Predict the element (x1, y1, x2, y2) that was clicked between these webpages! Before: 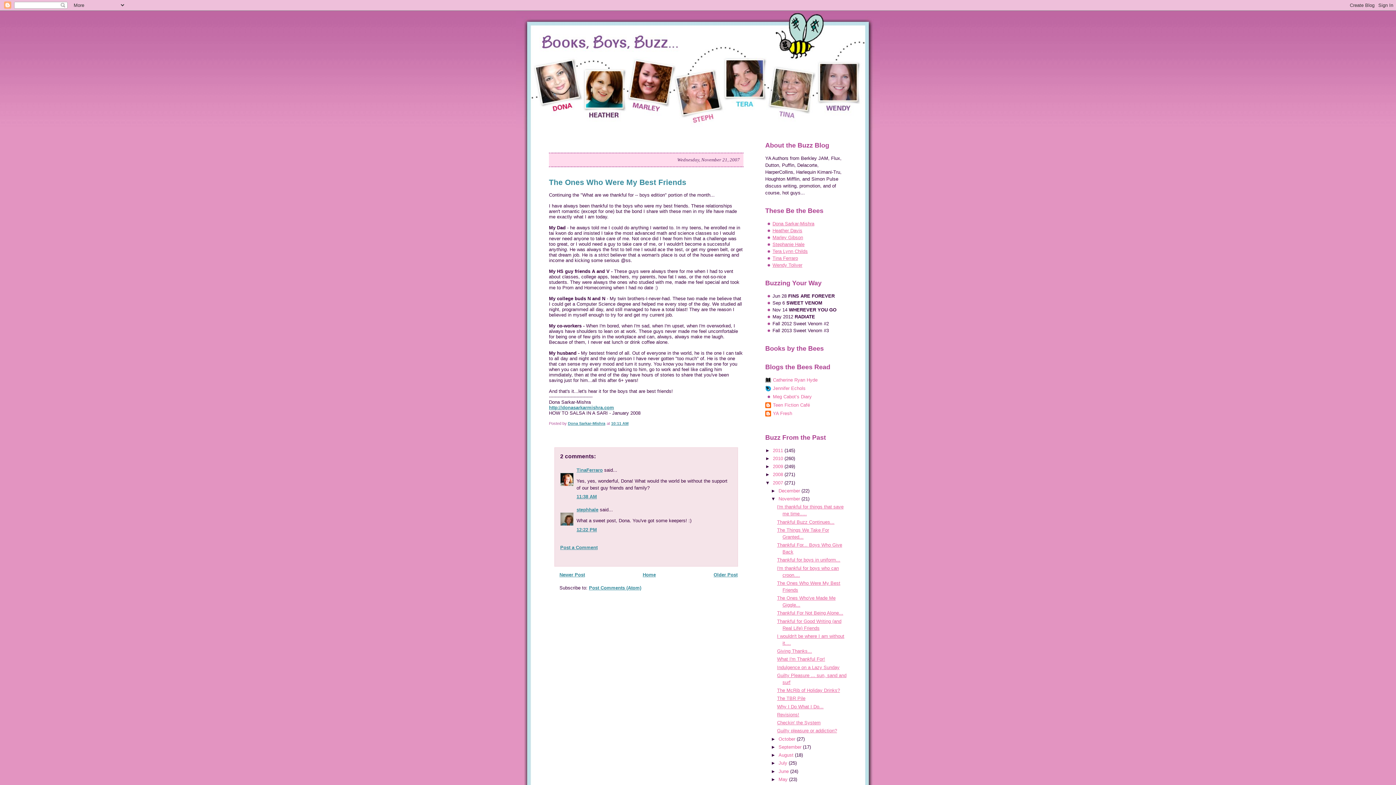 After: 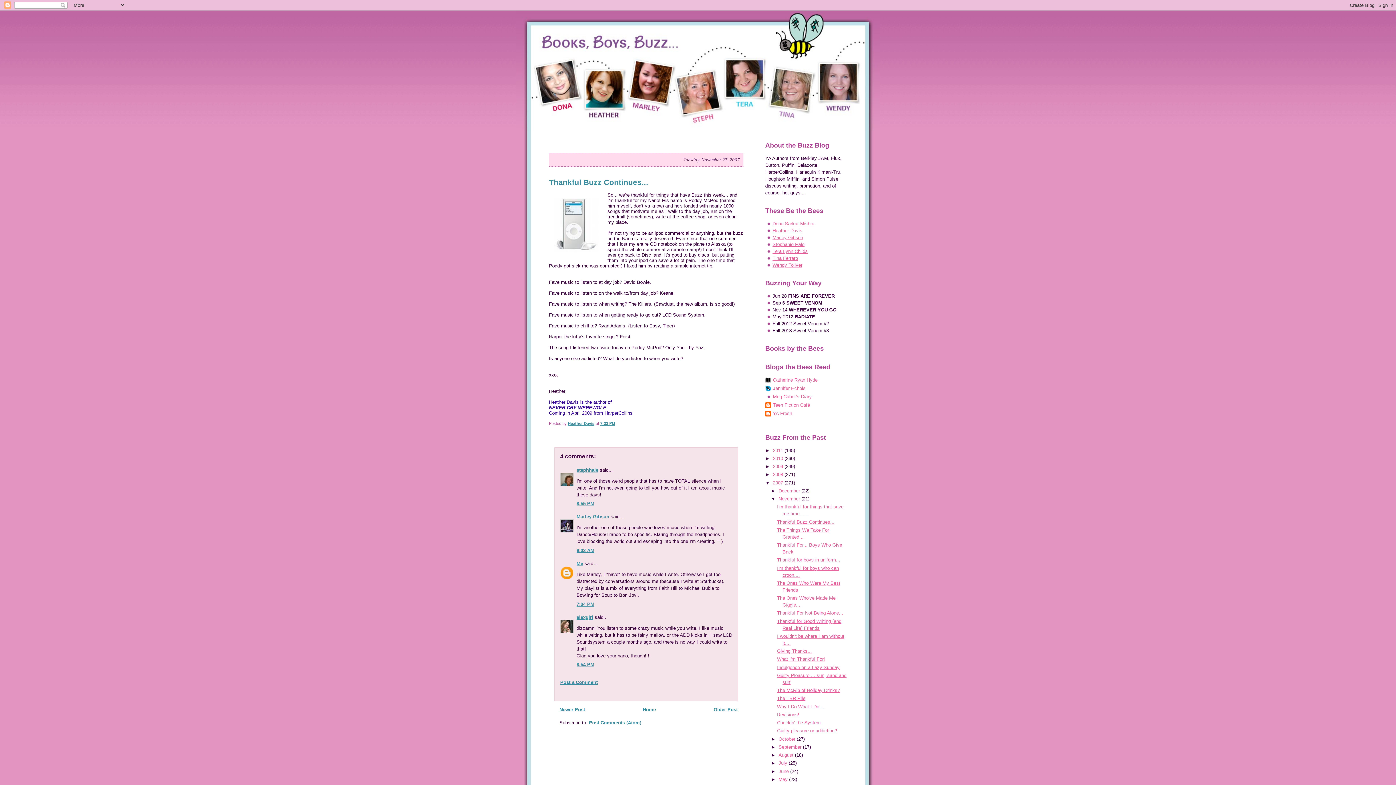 Action: label: Thankful Buzz Continues... bbox: (777, 519, 834, 524)